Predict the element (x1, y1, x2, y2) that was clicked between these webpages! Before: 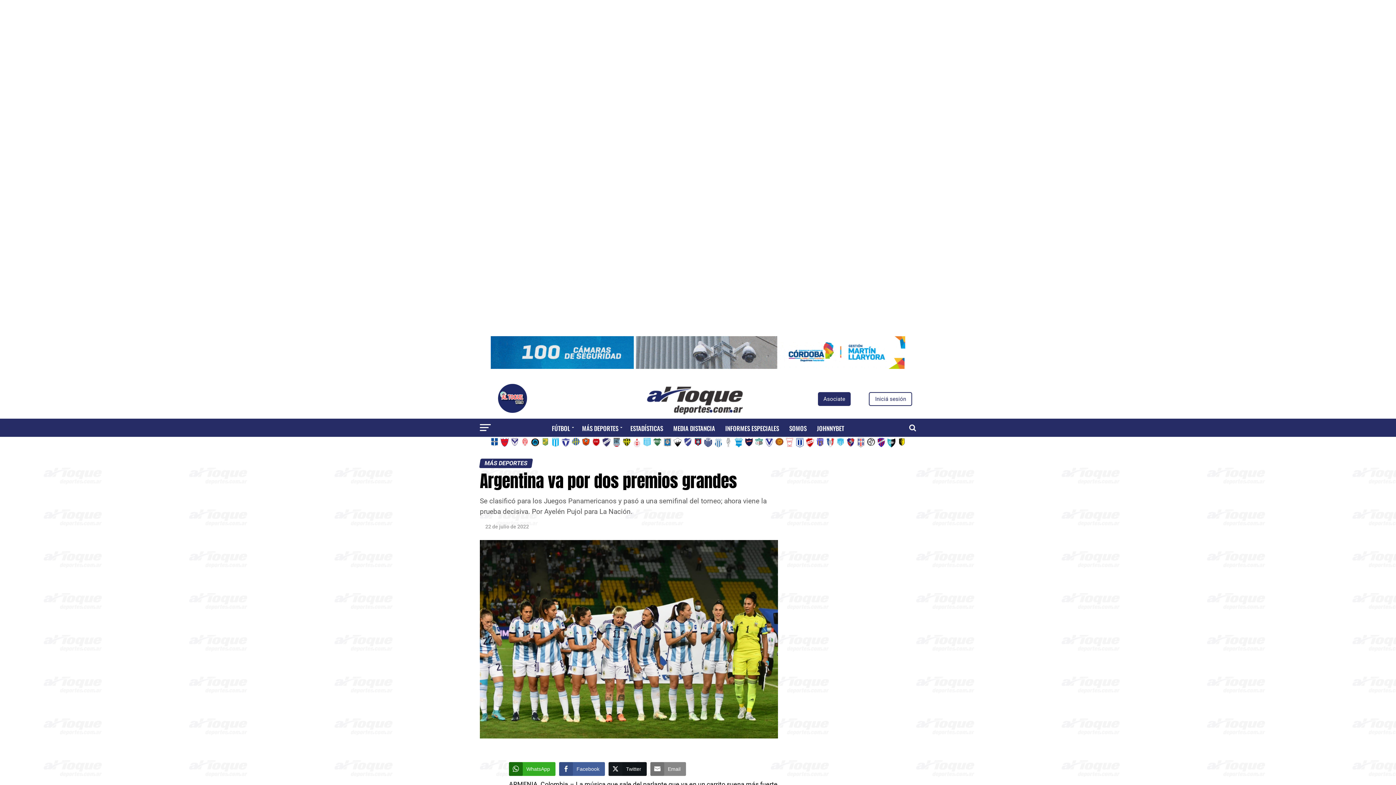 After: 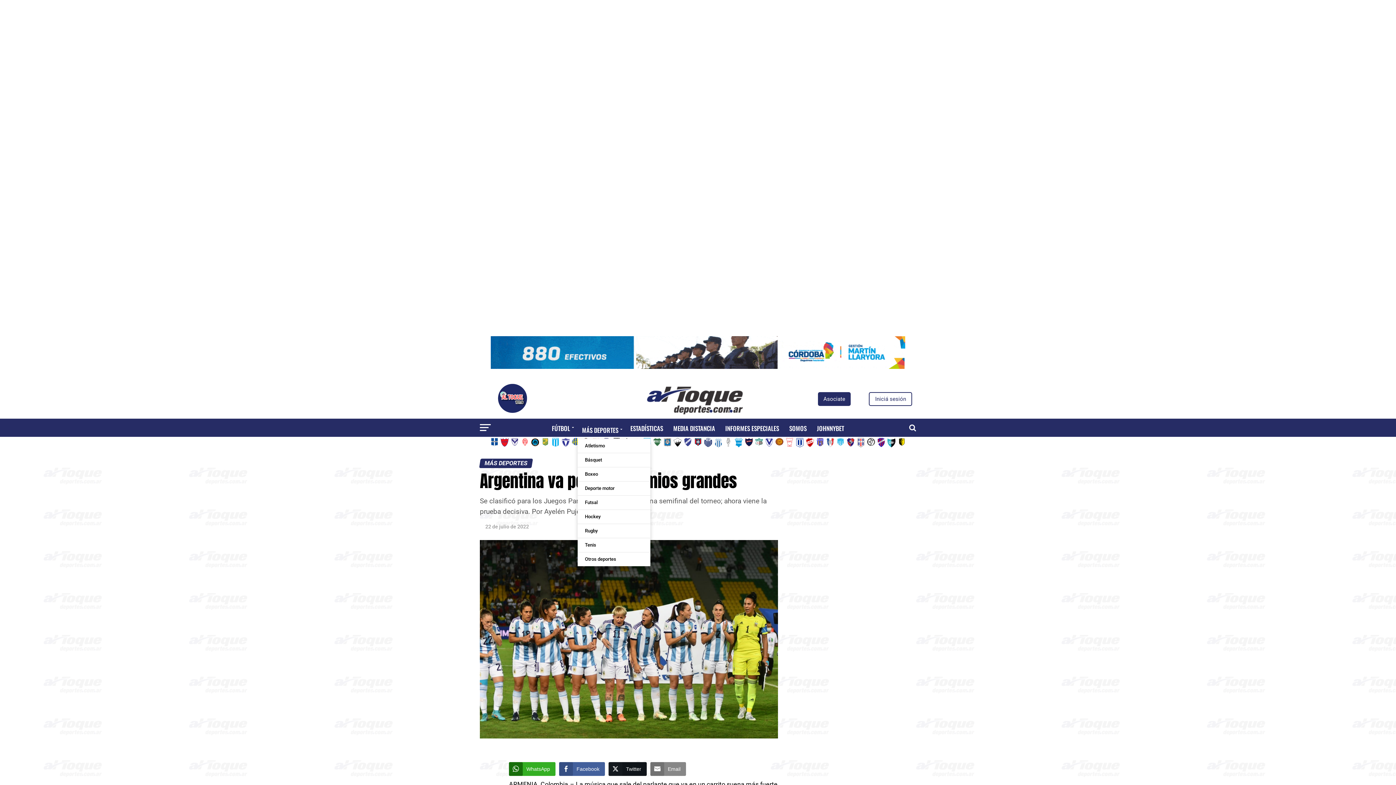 Action: bbox: (577, 418, 624, 438) label: MÁS DEPORTES